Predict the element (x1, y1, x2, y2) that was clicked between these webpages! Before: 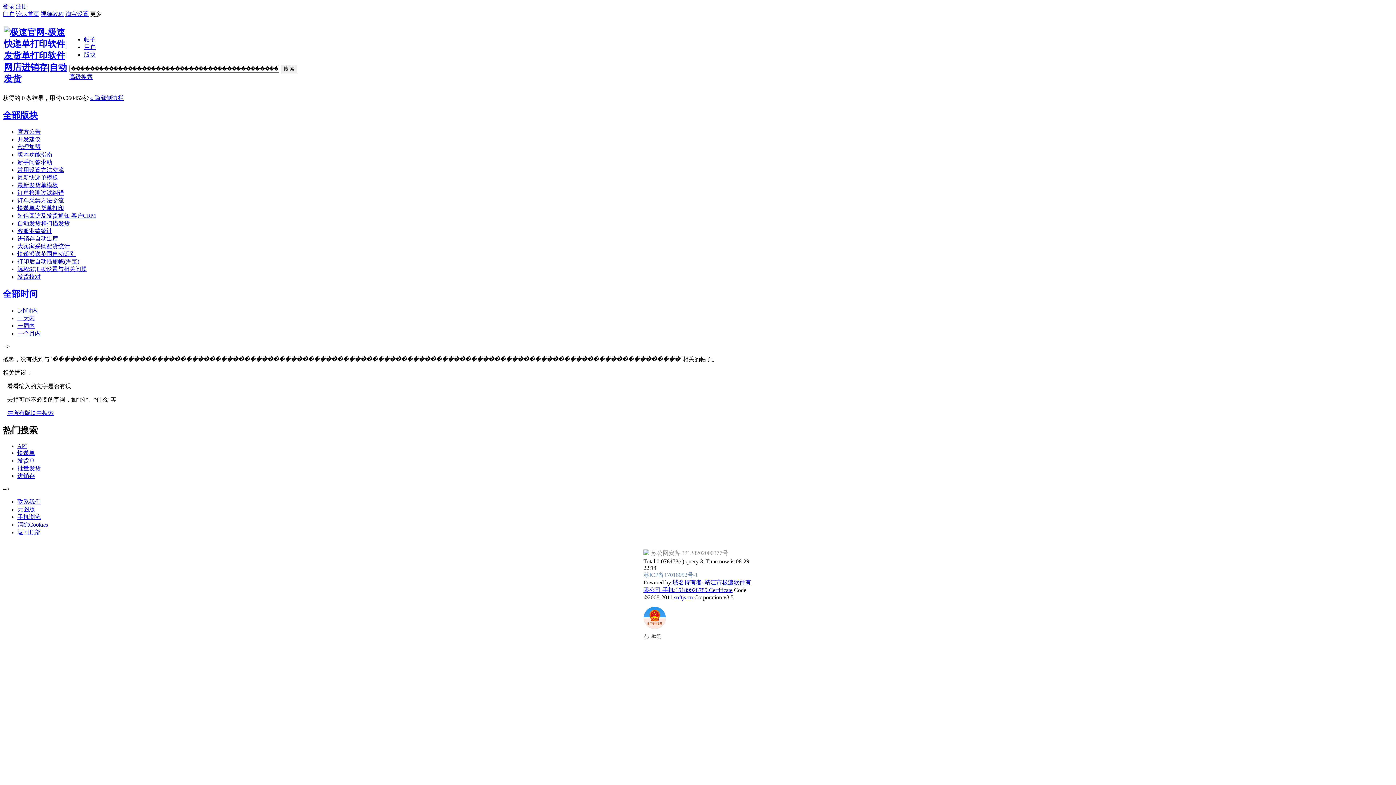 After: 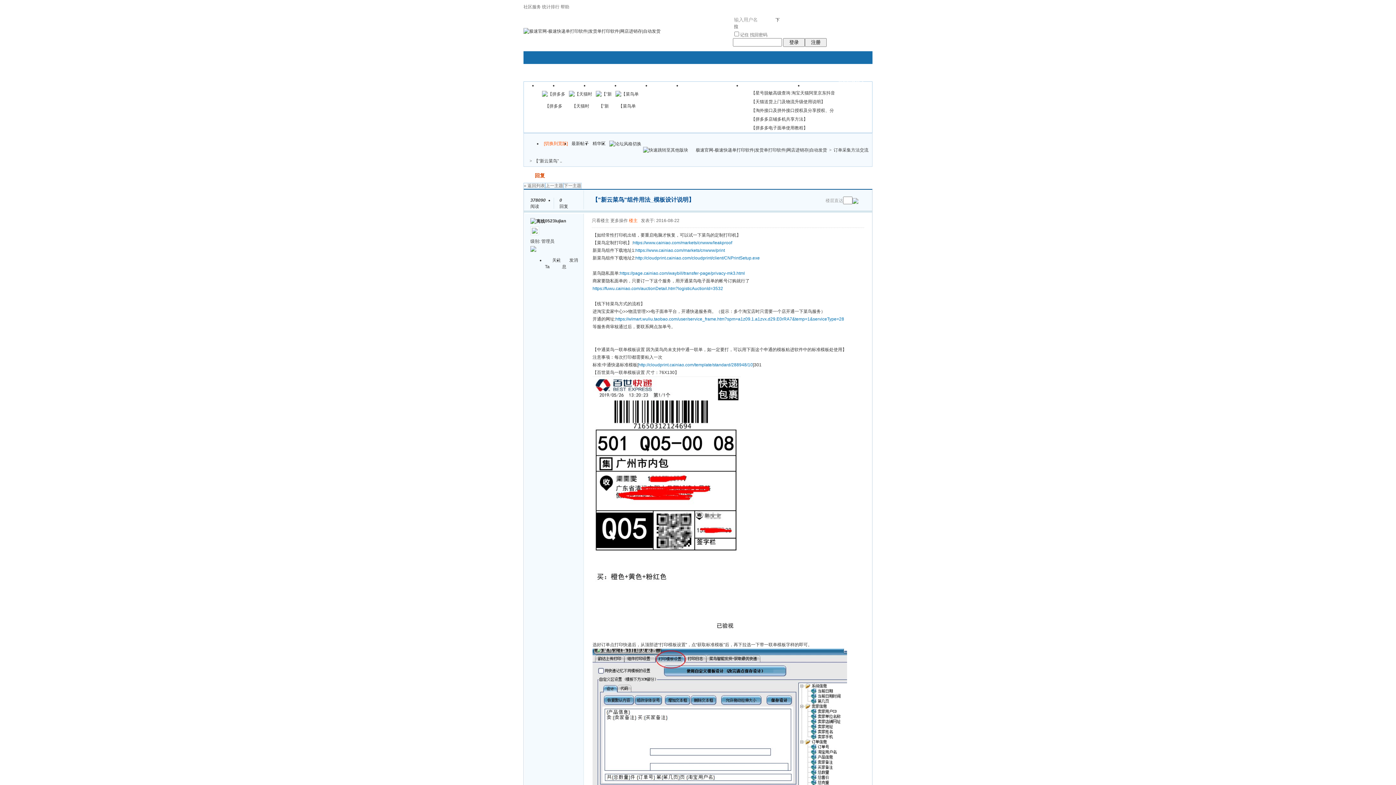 Action: label: Certificate bbox: (709, 587, 732, 593)